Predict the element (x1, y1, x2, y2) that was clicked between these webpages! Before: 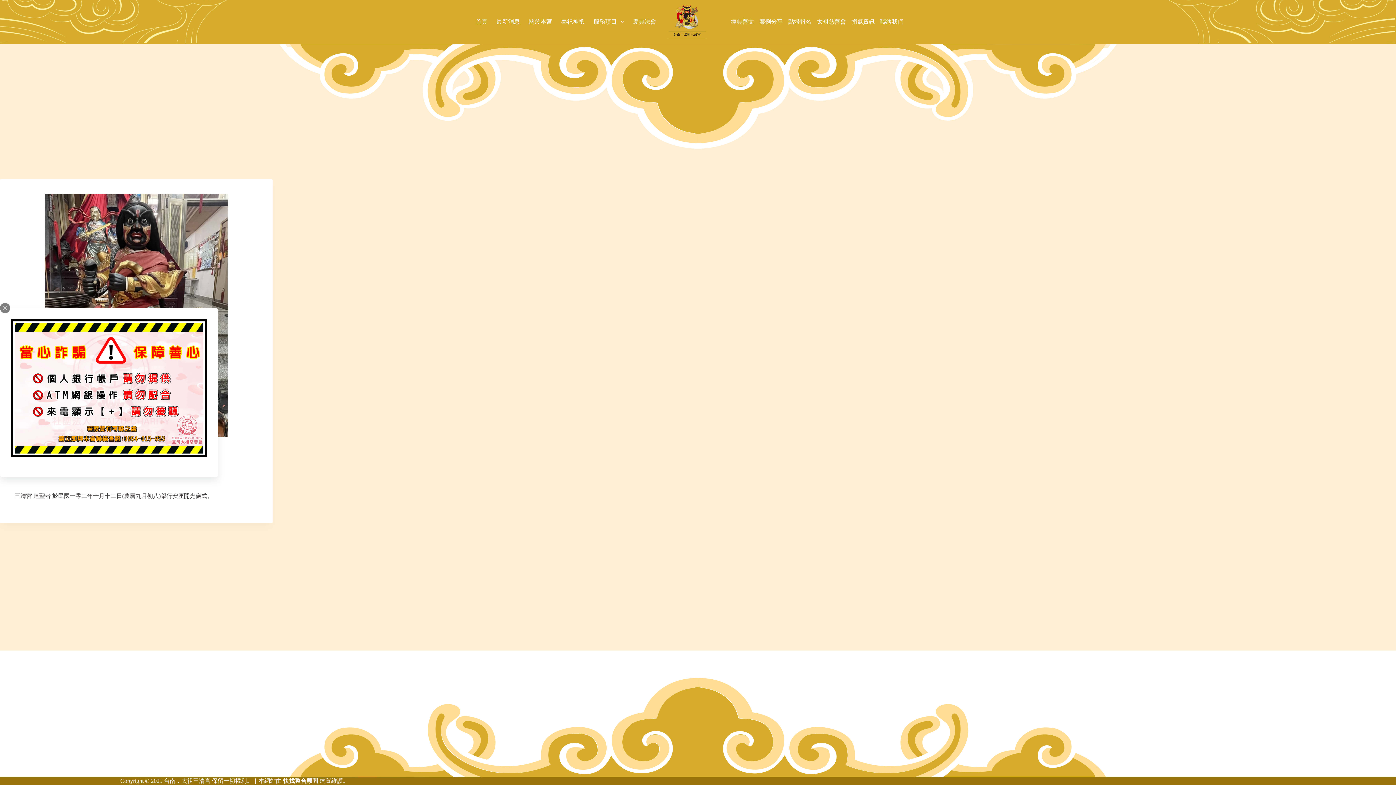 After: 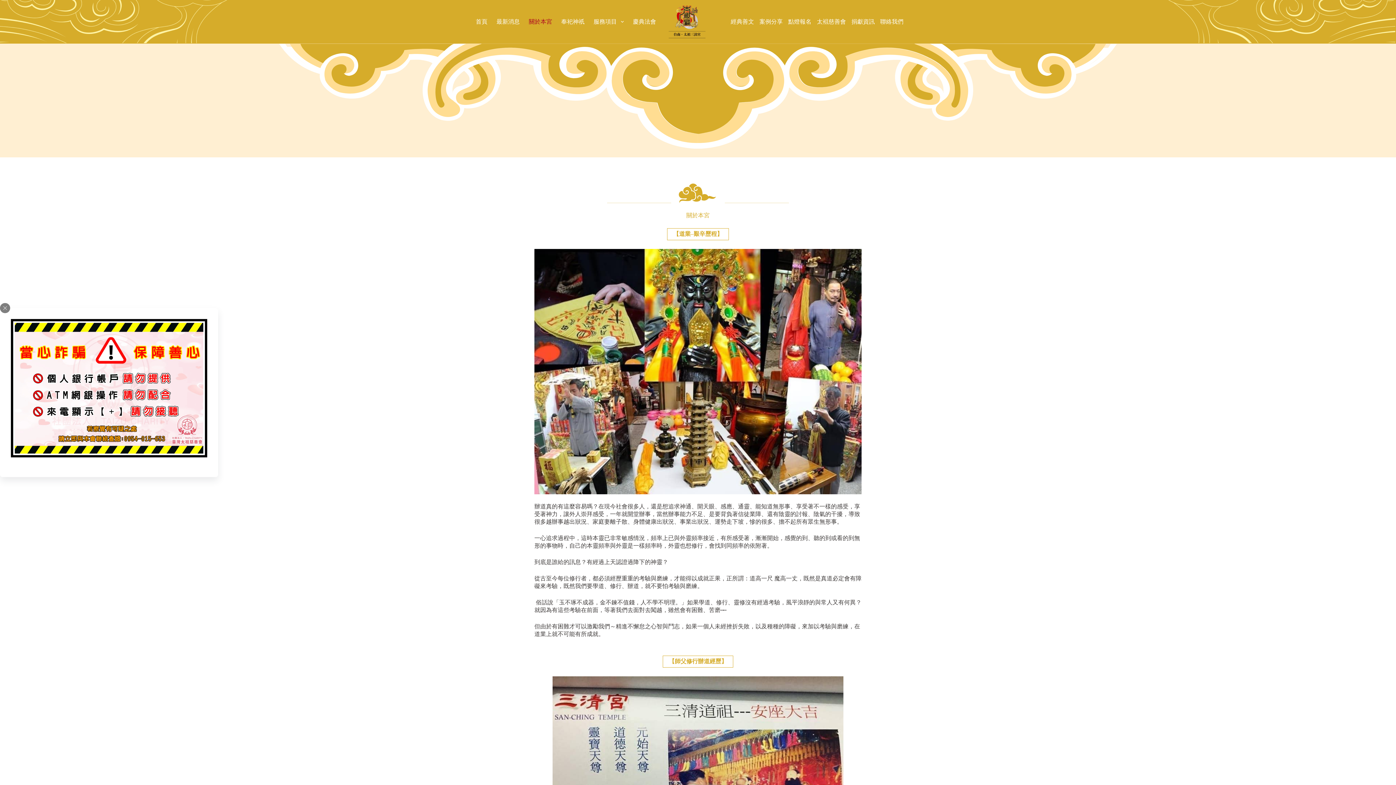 Action: label: 關於本宮 bbox: (524, 0, 556, 43)